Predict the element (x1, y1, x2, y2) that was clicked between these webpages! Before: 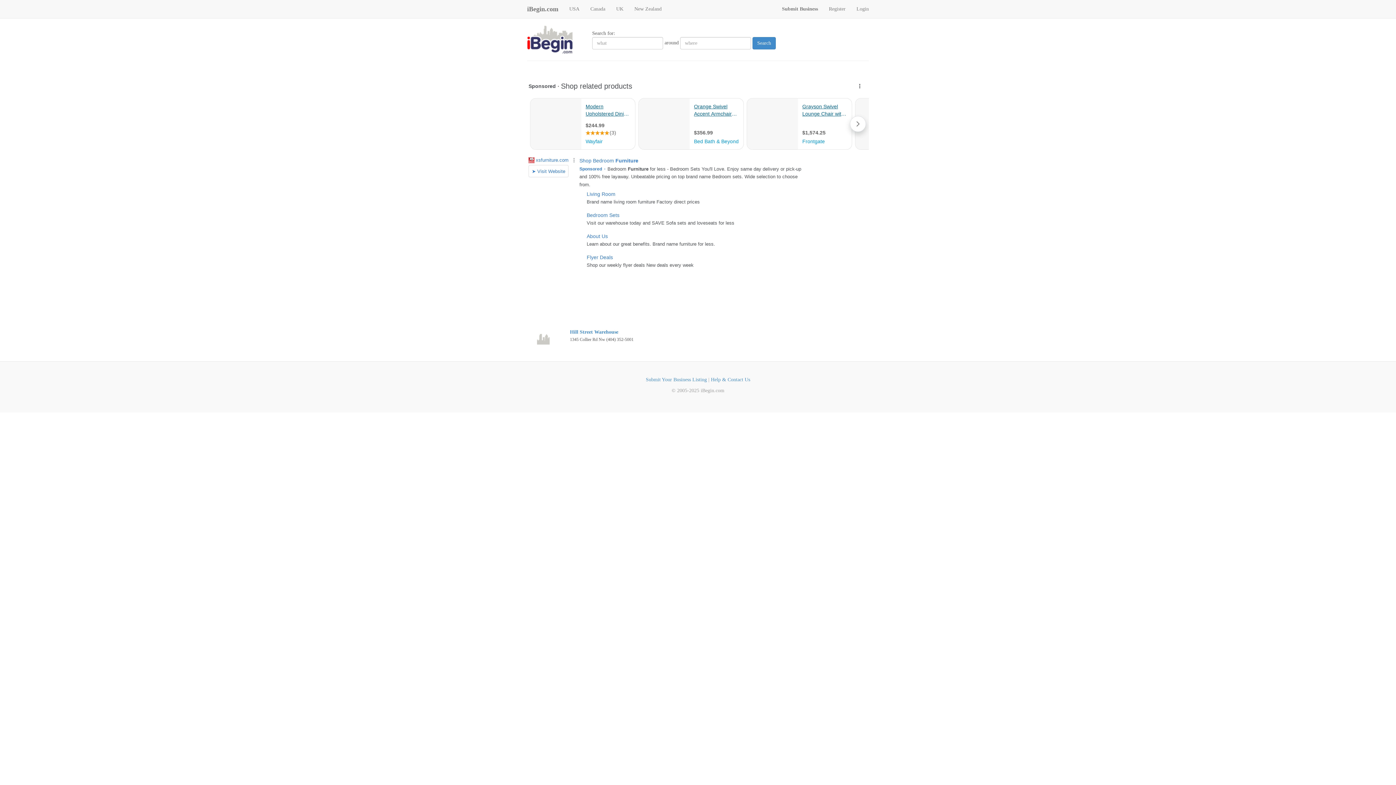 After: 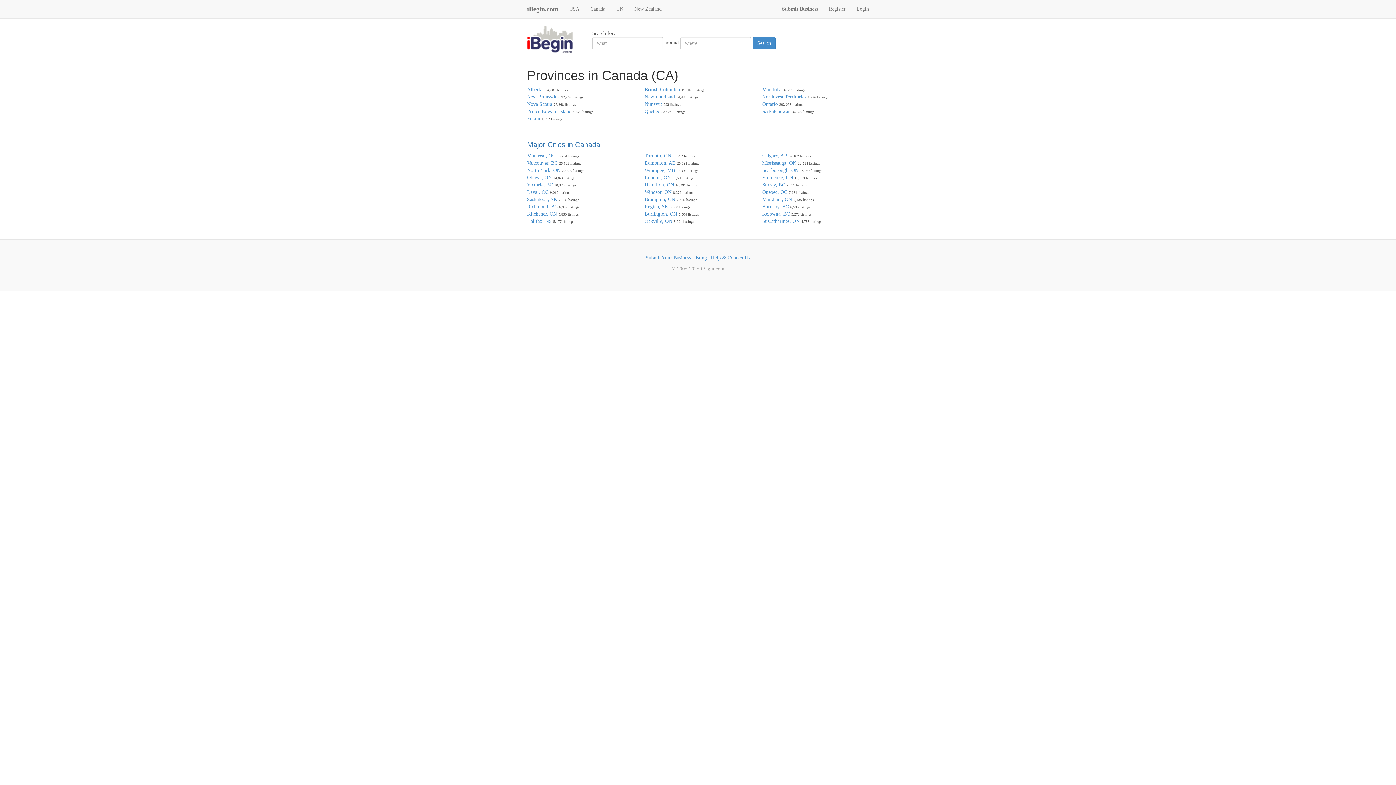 Action: bbox: (585, 0, 610, 18) label: Canada